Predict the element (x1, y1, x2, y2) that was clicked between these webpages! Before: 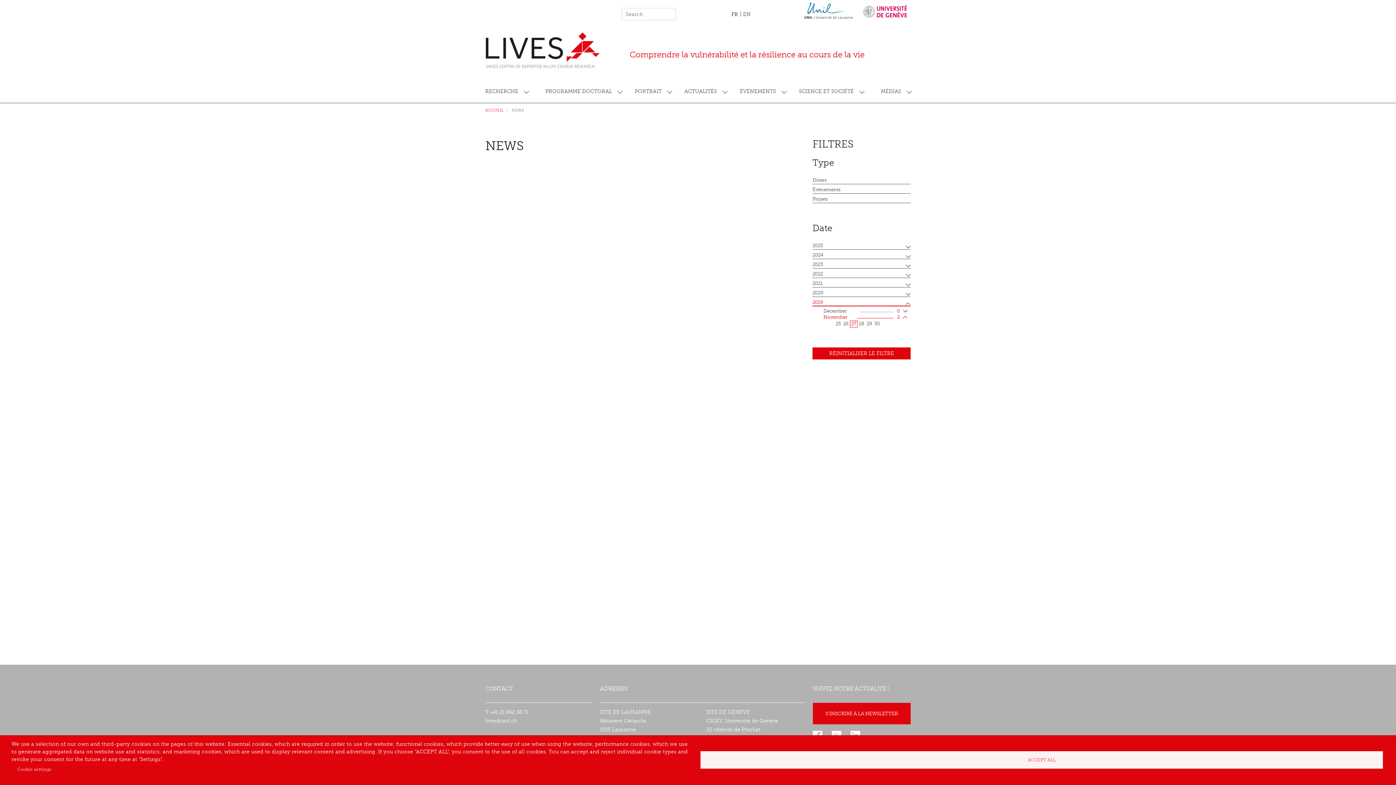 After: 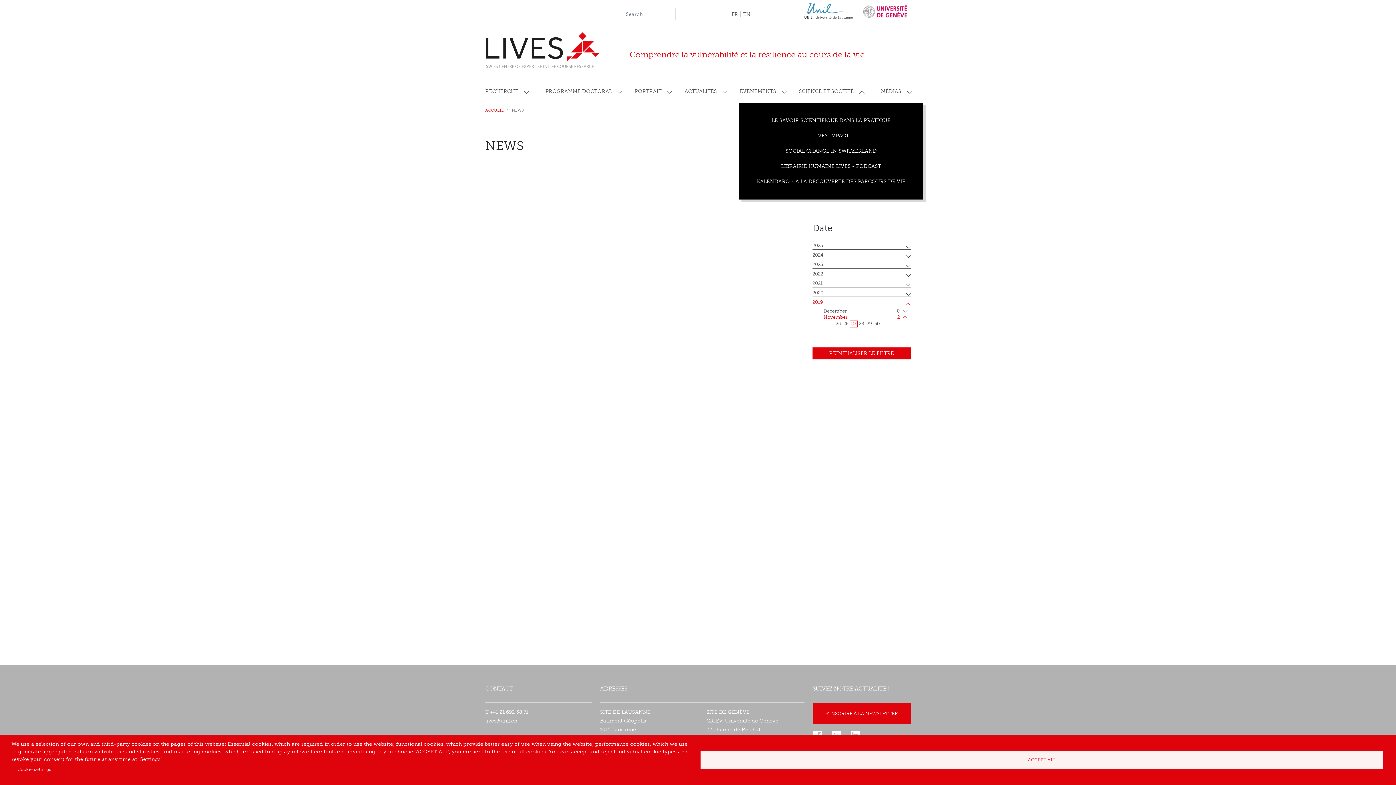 Action: label: SCIENCE ET SOCIÉTÉ bbox: (792, 85, 870, 97)